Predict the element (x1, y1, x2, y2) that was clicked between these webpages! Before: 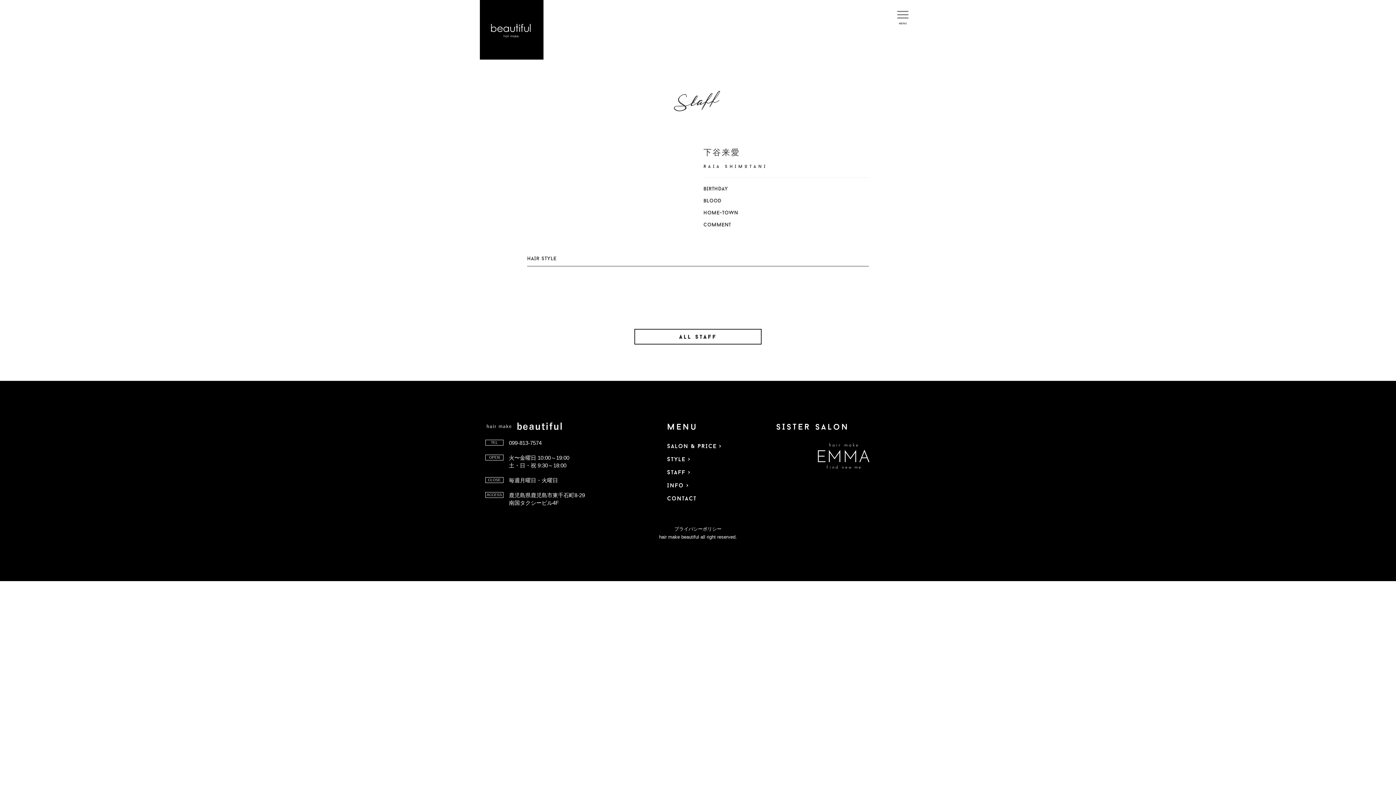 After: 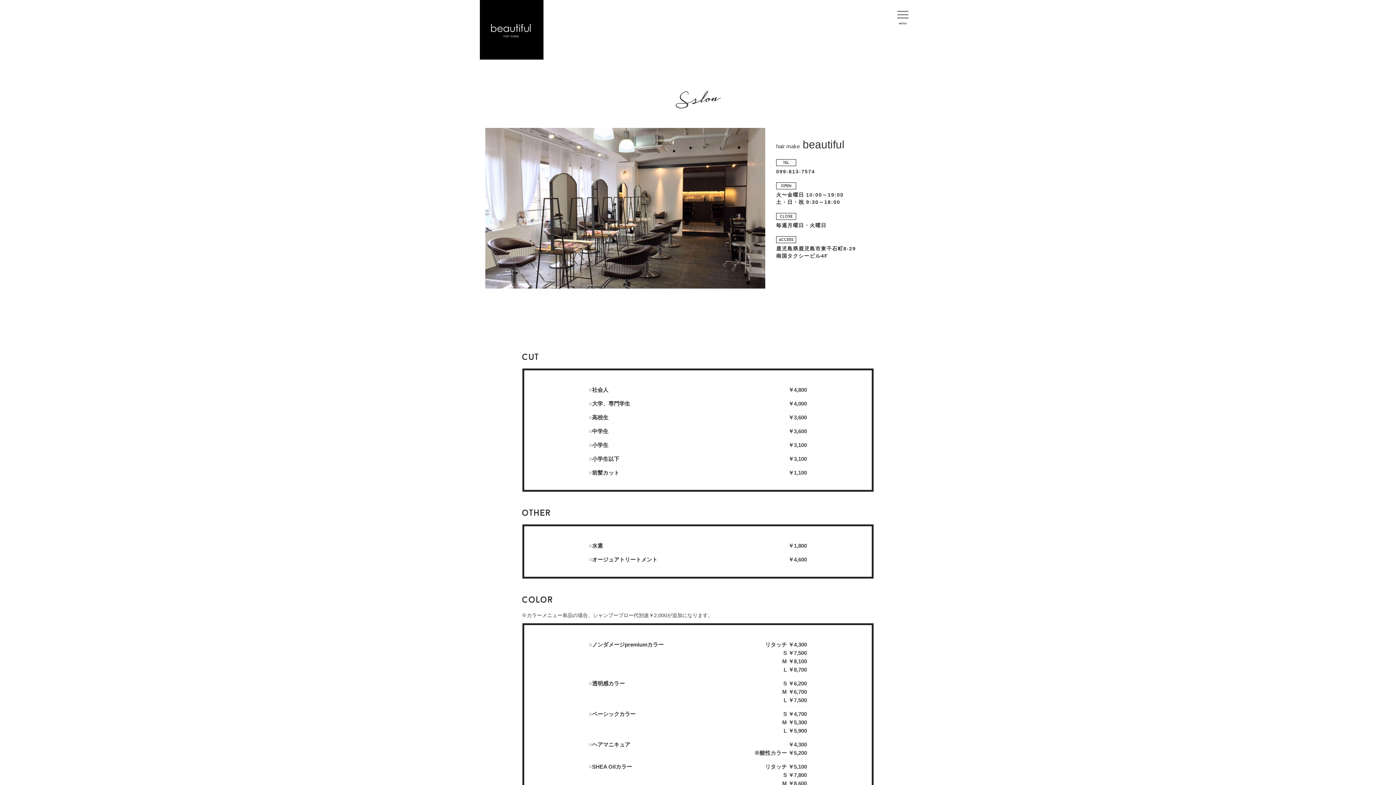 Action: bbox: (667, 442, 765, 451) label: SALoN & PRICE >